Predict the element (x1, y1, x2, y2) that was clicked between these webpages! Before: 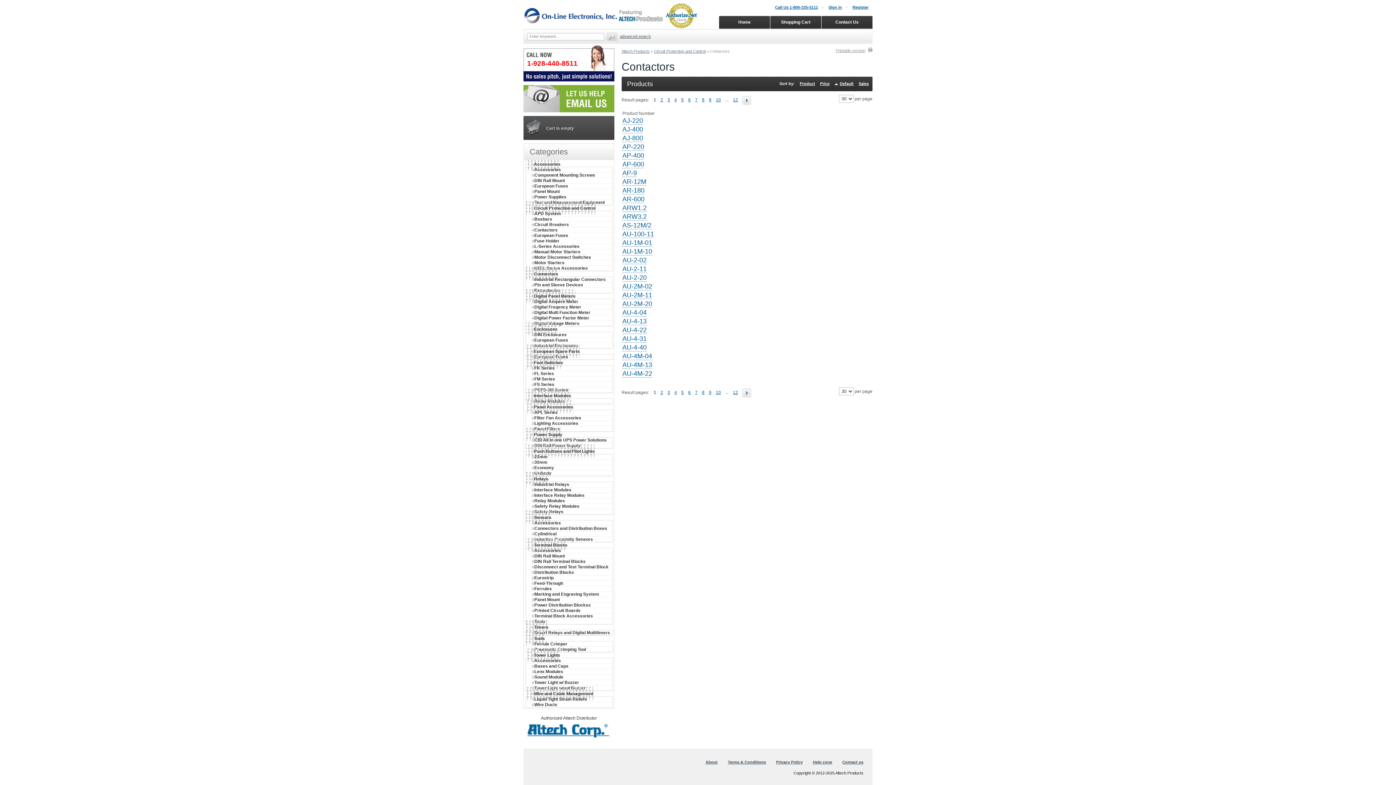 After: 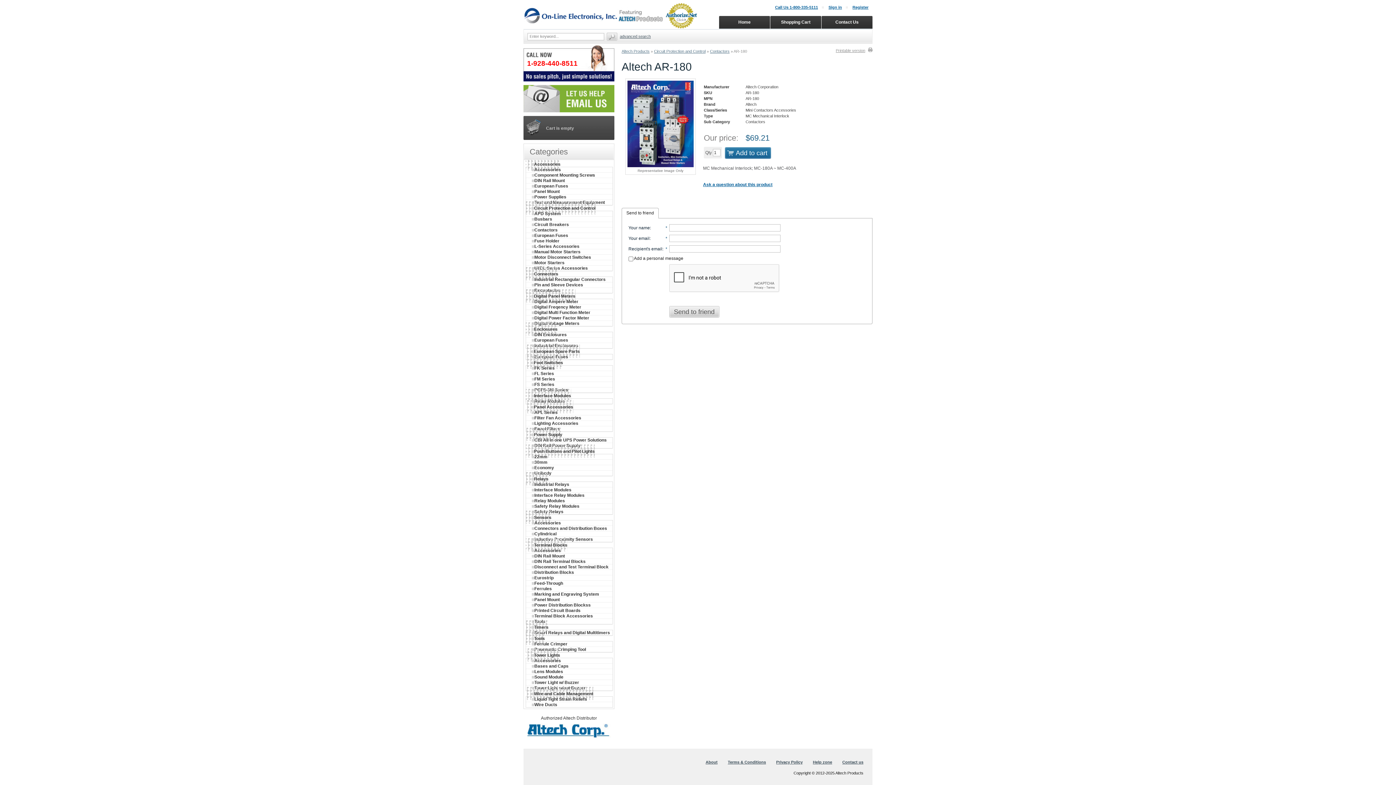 Action: bbox: (622, 186, 644, 194) label: AR-180